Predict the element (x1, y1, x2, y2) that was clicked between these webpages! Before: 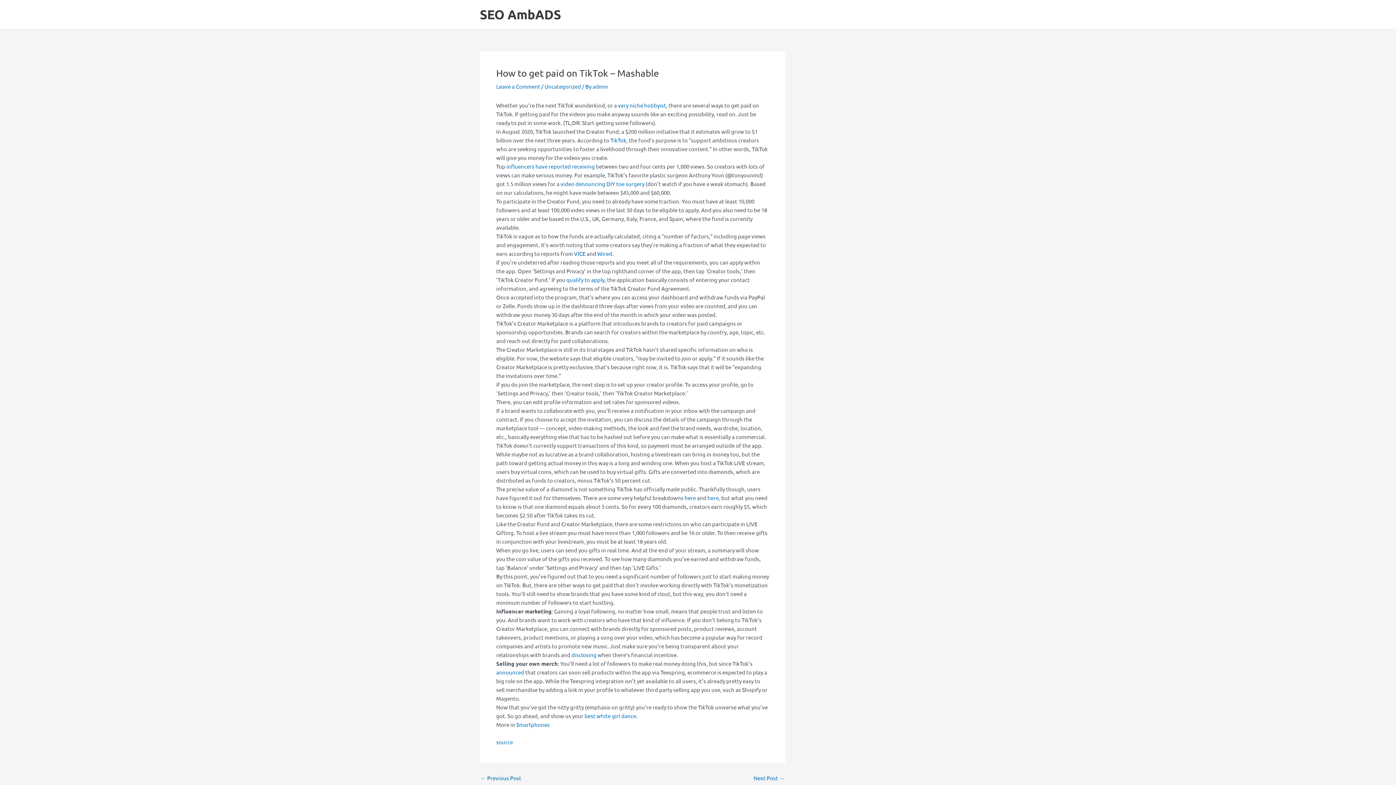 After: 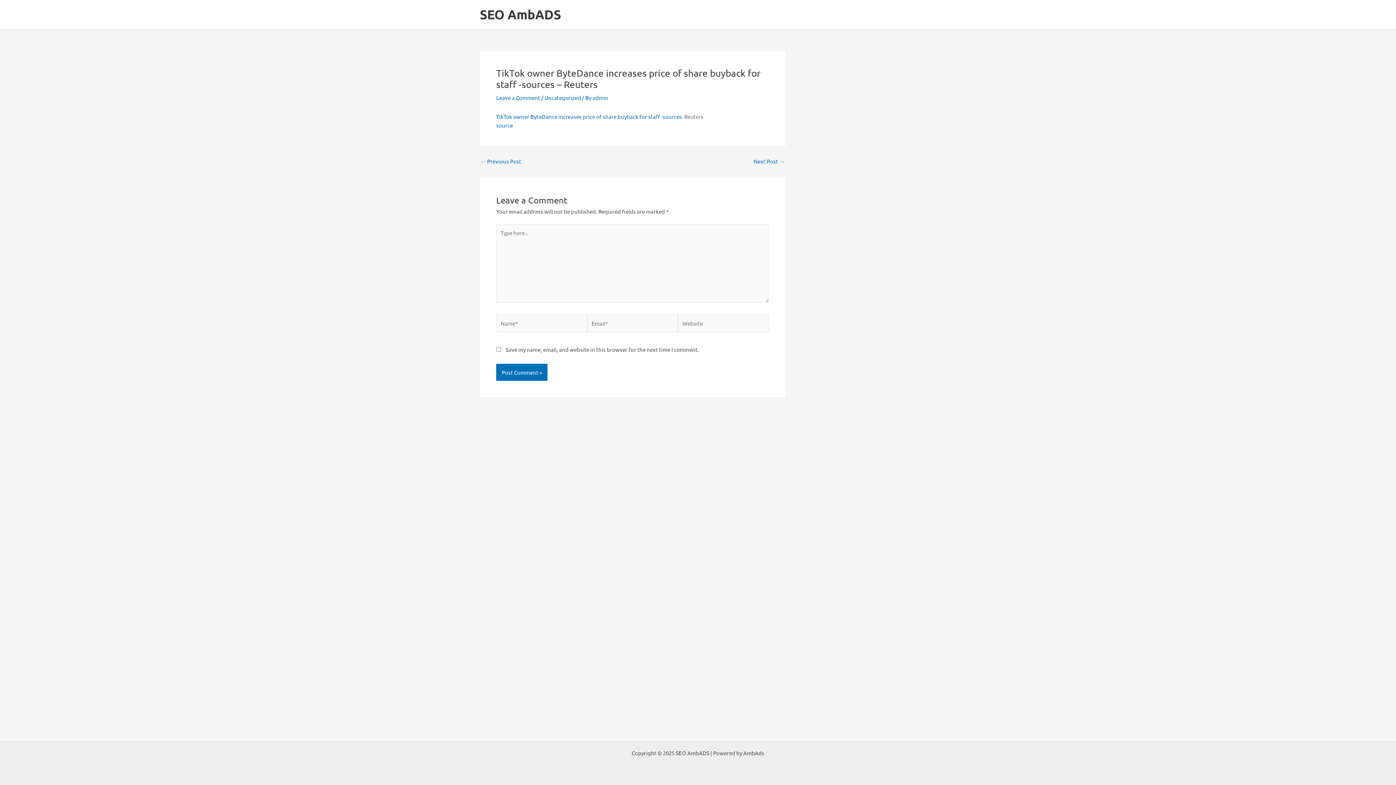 Action: bbox: (753, 775, 784, 781) label: Next Post →